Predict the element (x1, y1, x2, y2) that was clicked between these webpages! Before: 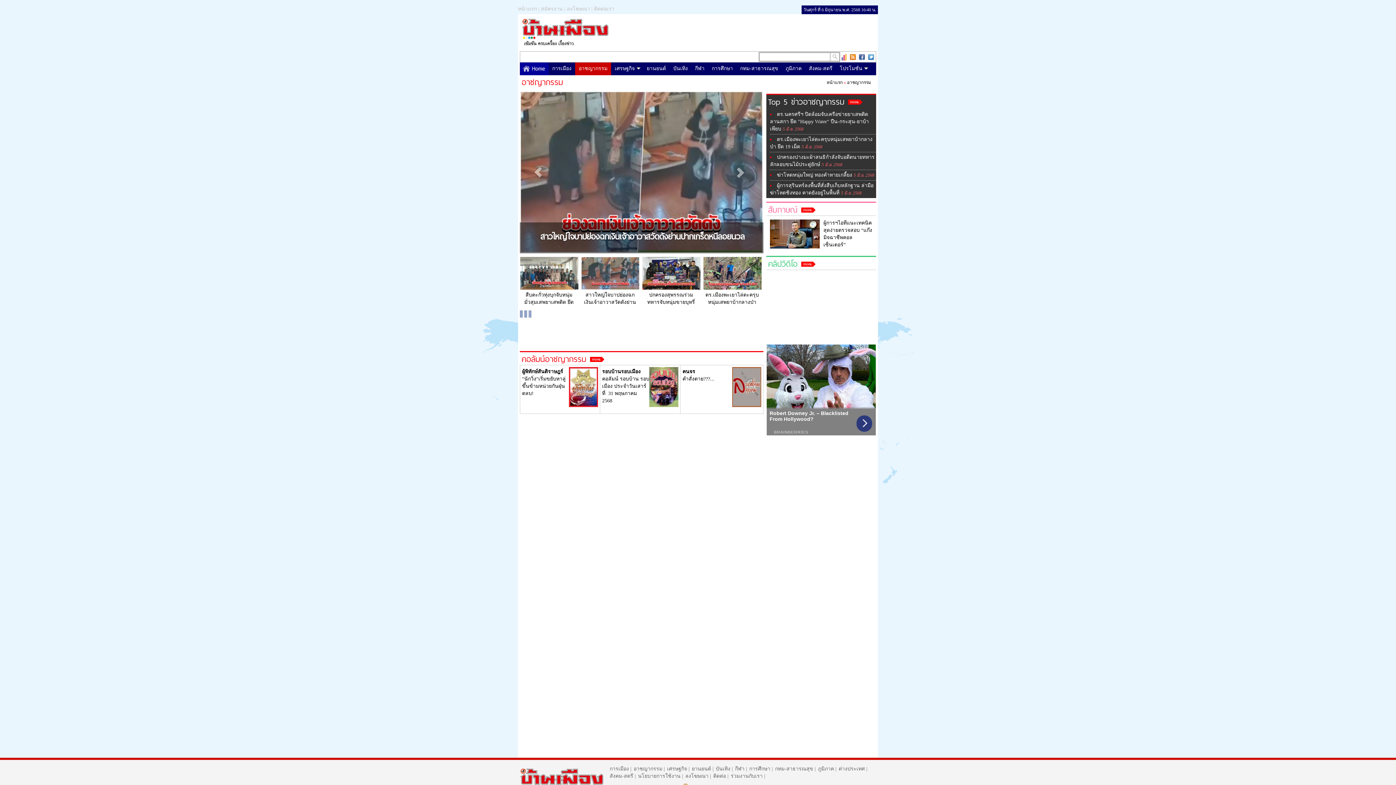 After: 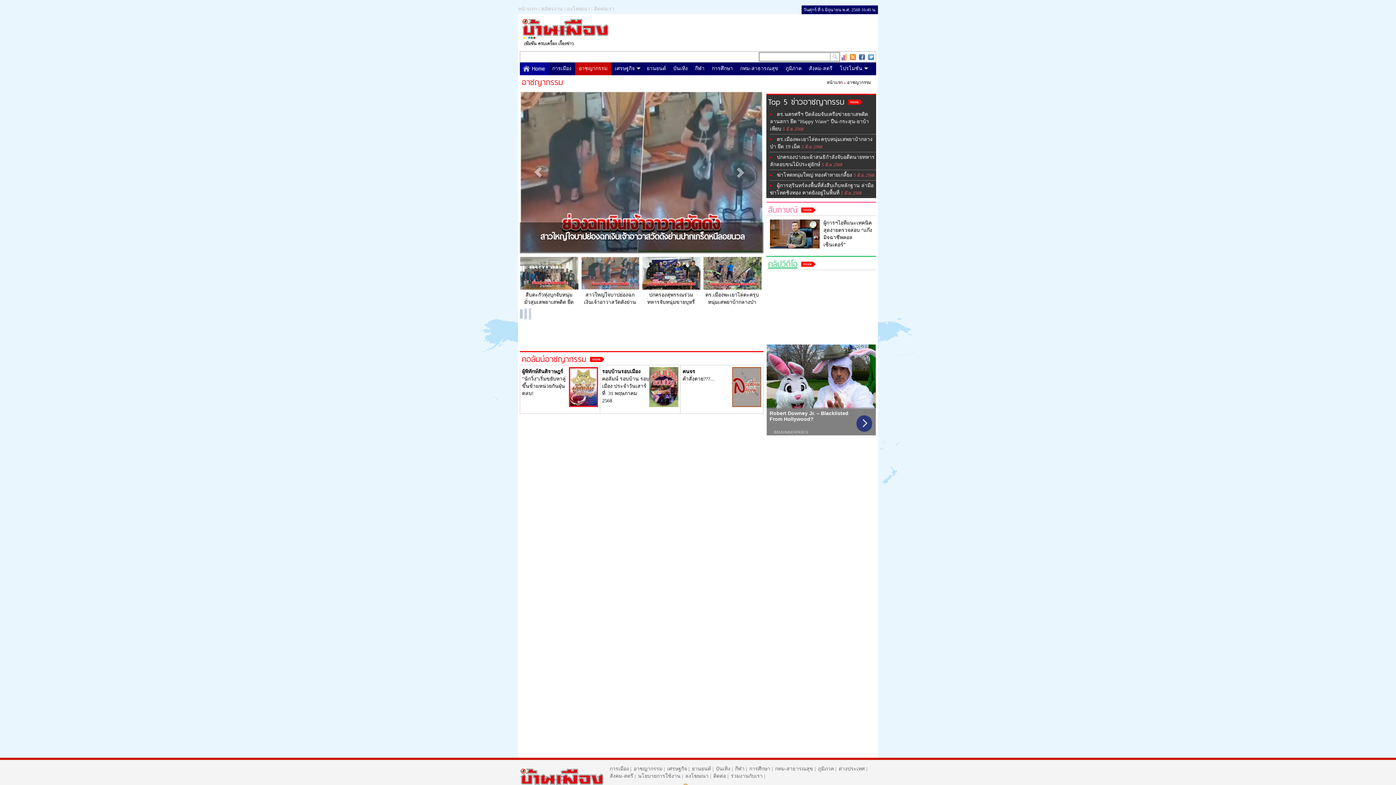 Action: bbox: (768, 255, 797, 270) label: คลิปวิดิโอ